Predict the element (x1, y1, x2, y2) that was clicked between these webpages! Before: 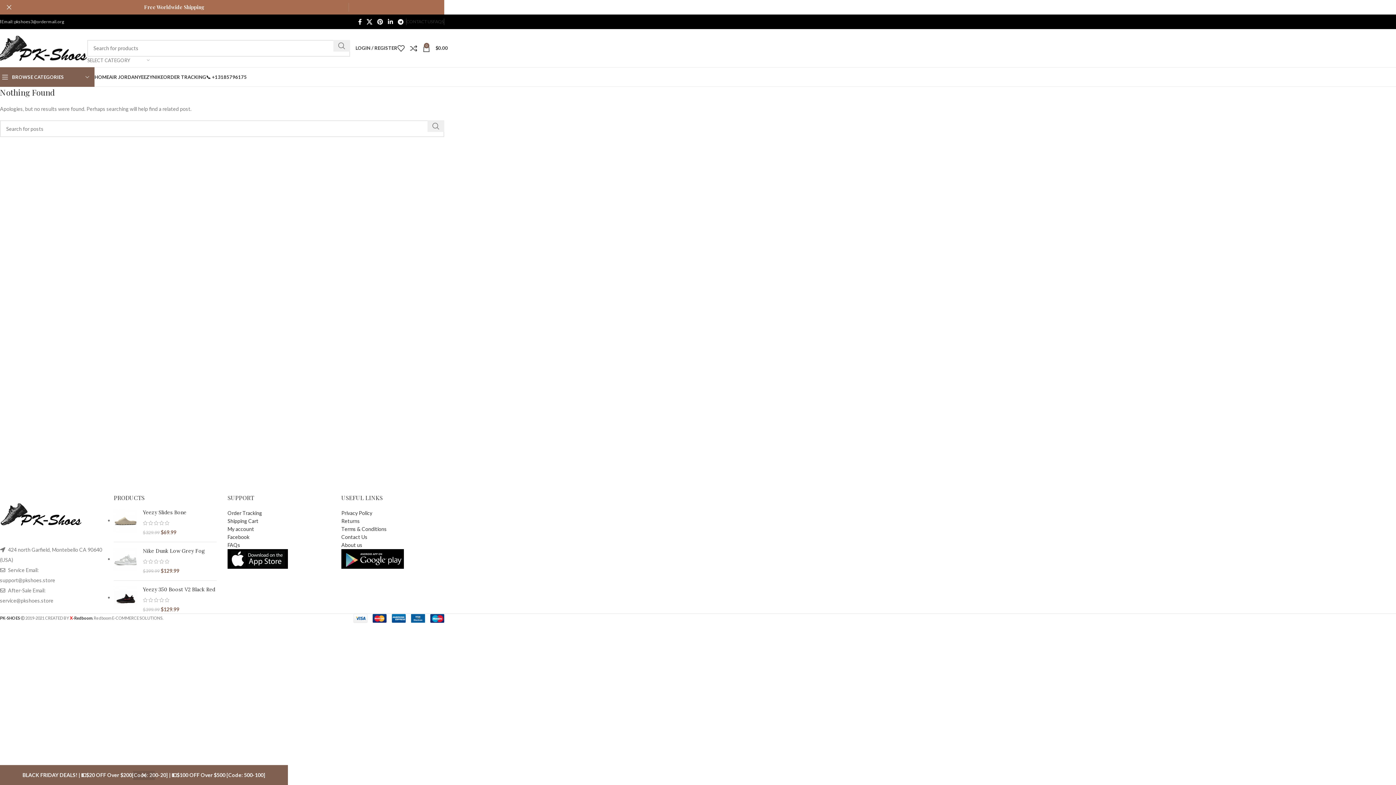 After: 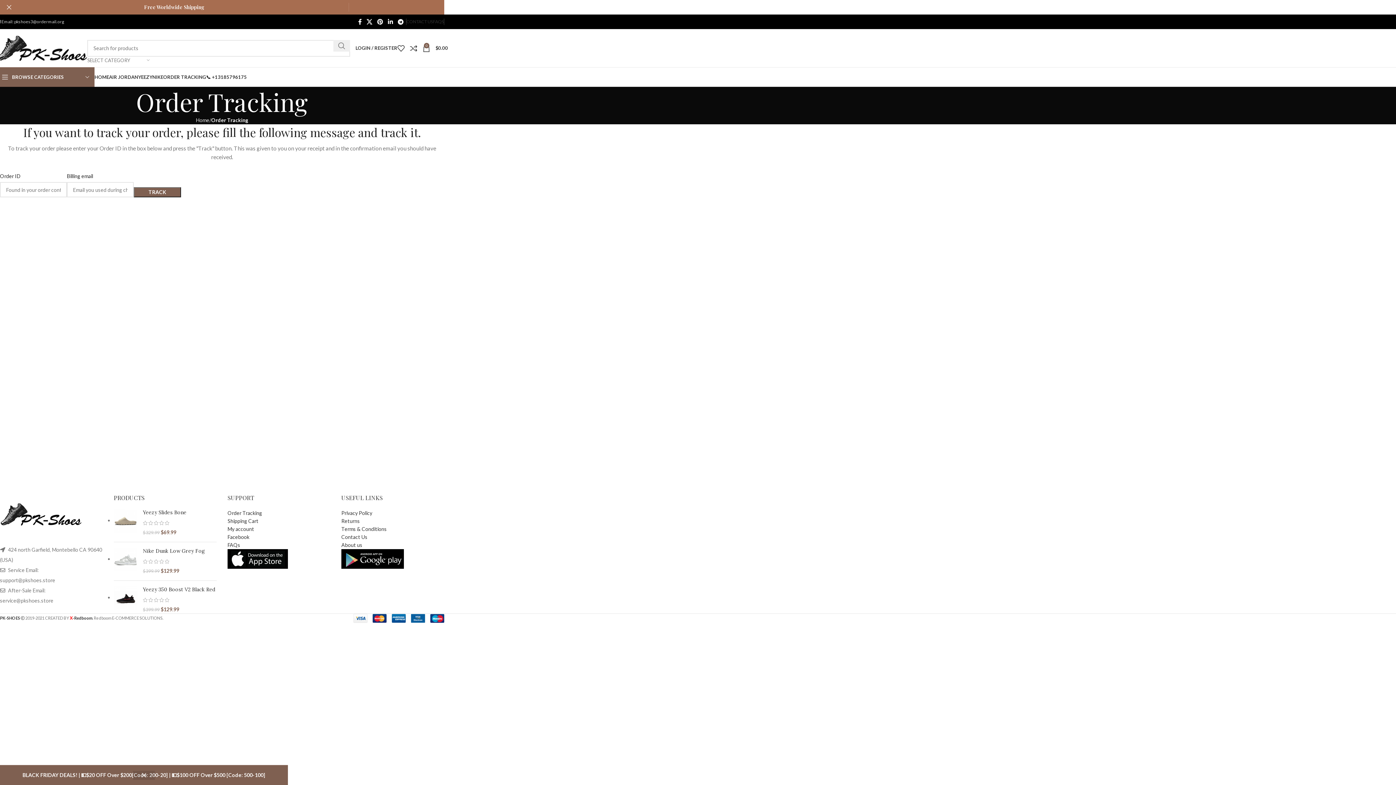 Action: label: Order Tracking bbox: (227, 510, 262, 516)